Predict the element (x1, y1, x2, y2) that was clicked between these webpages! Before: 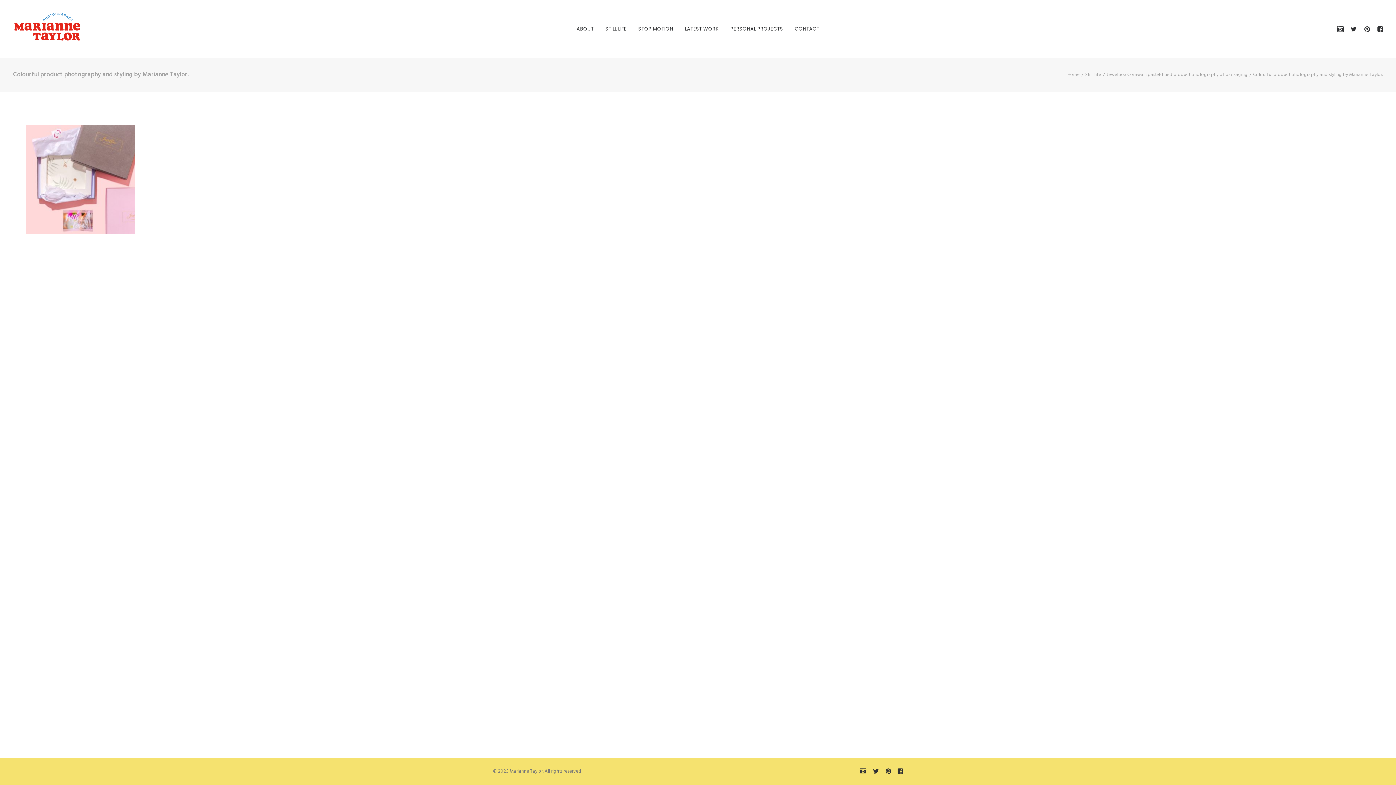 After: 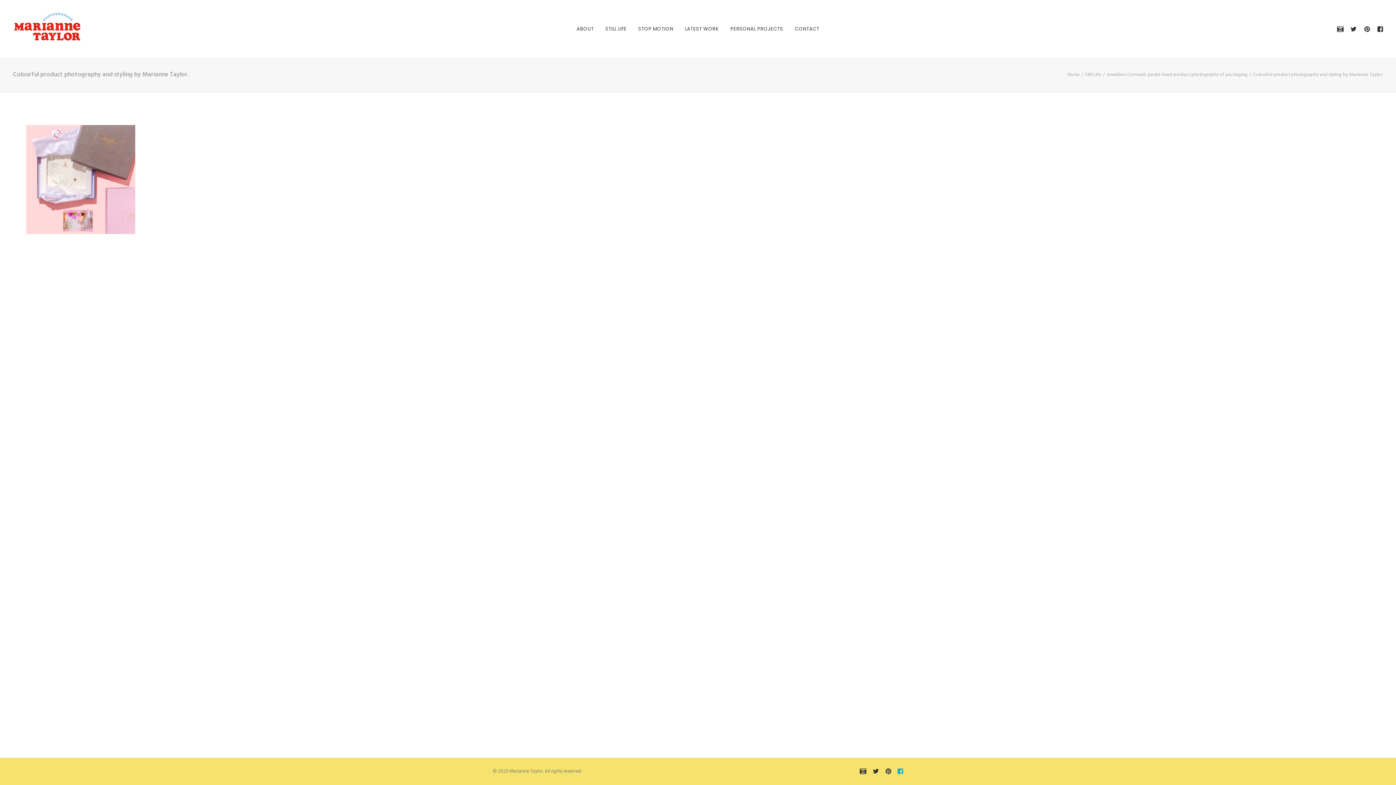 Action: bbox: (897, 769, 903, 777)